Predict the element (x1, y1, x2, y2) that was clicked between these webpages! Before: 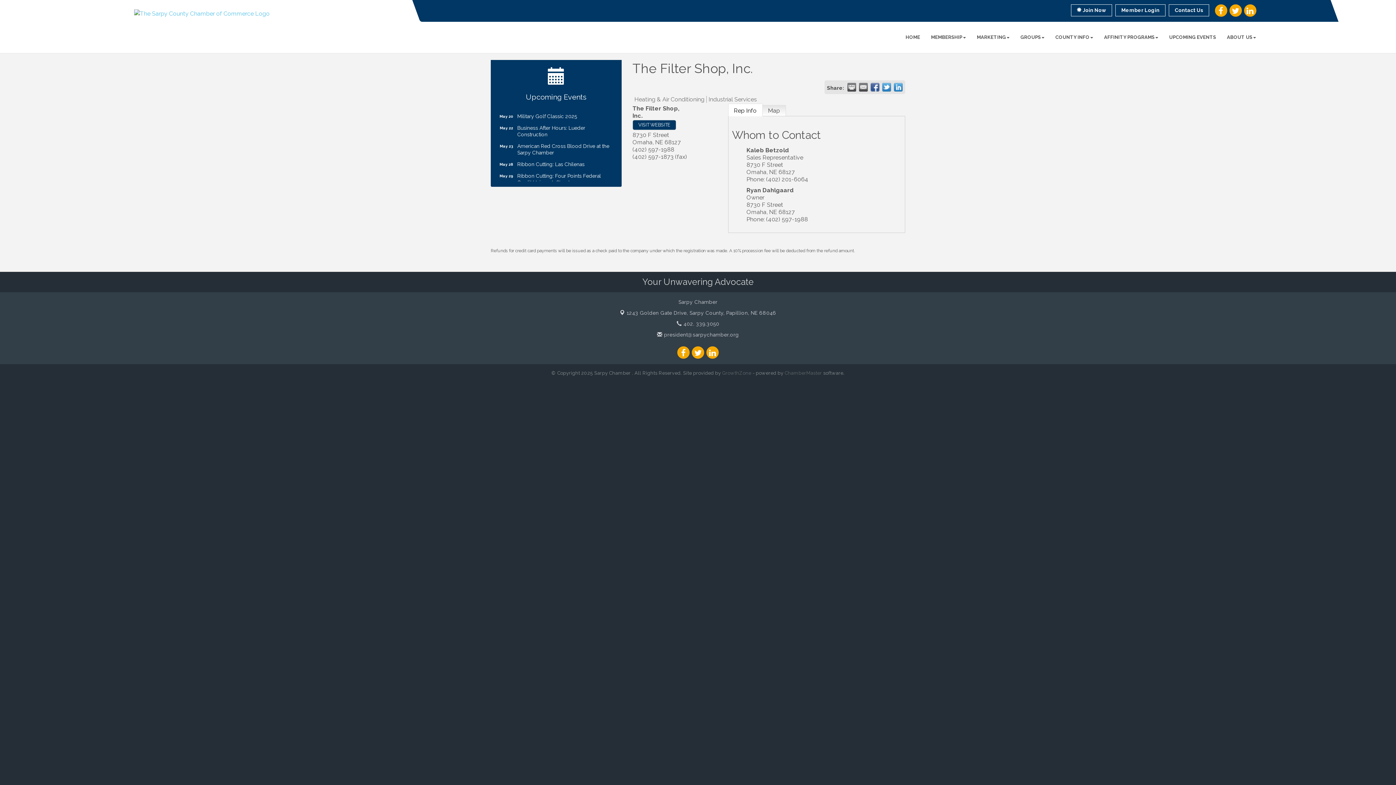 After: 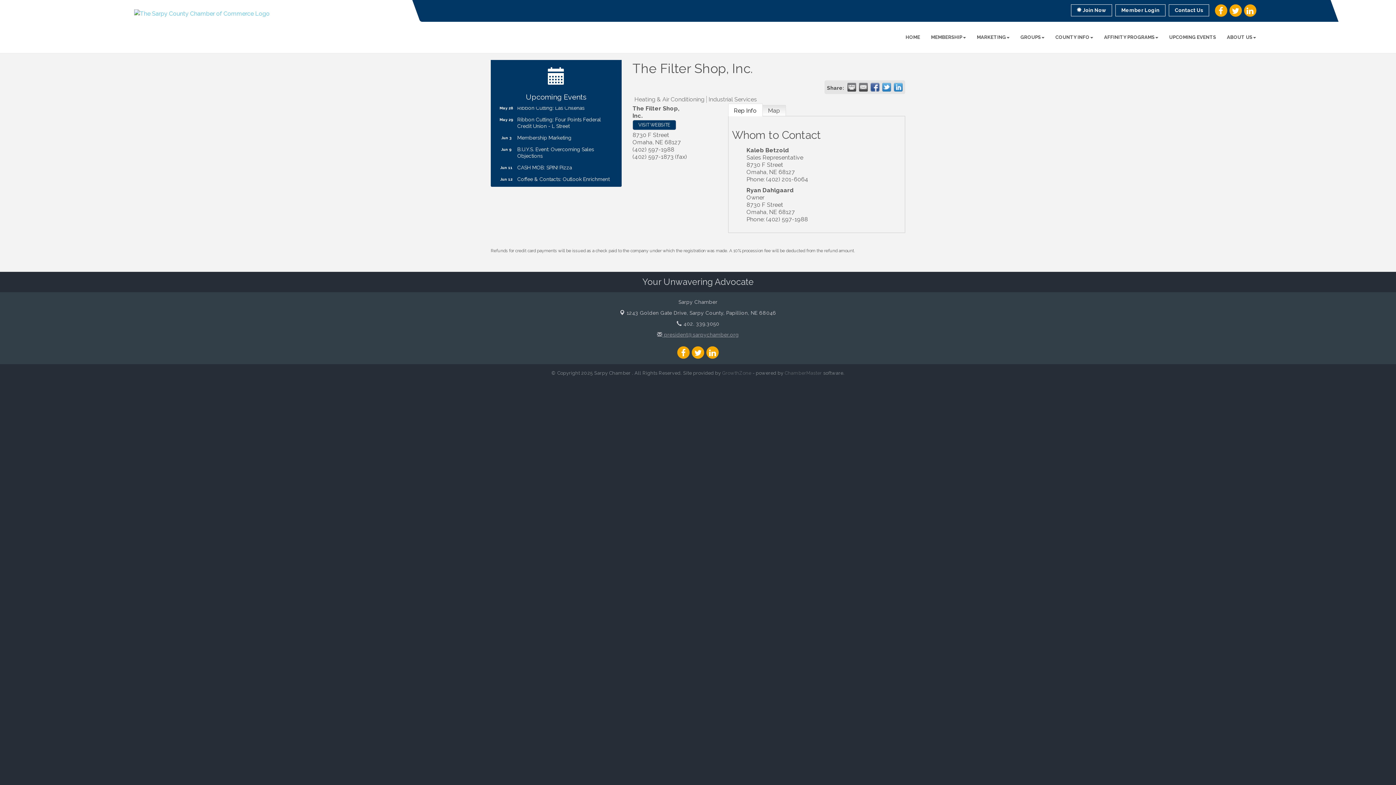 Action: bbox: (657, 332, 739, 337) label:  president@sarpychamber.org